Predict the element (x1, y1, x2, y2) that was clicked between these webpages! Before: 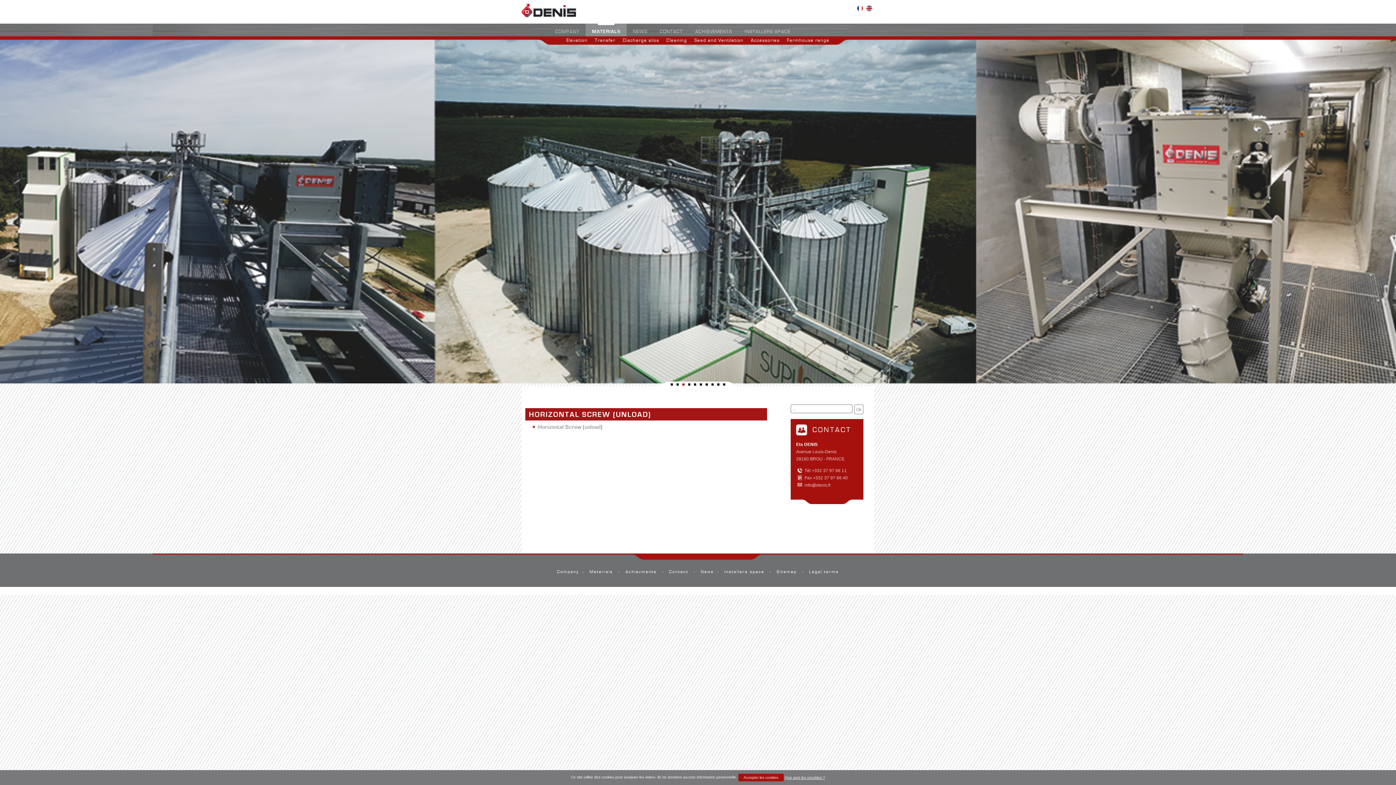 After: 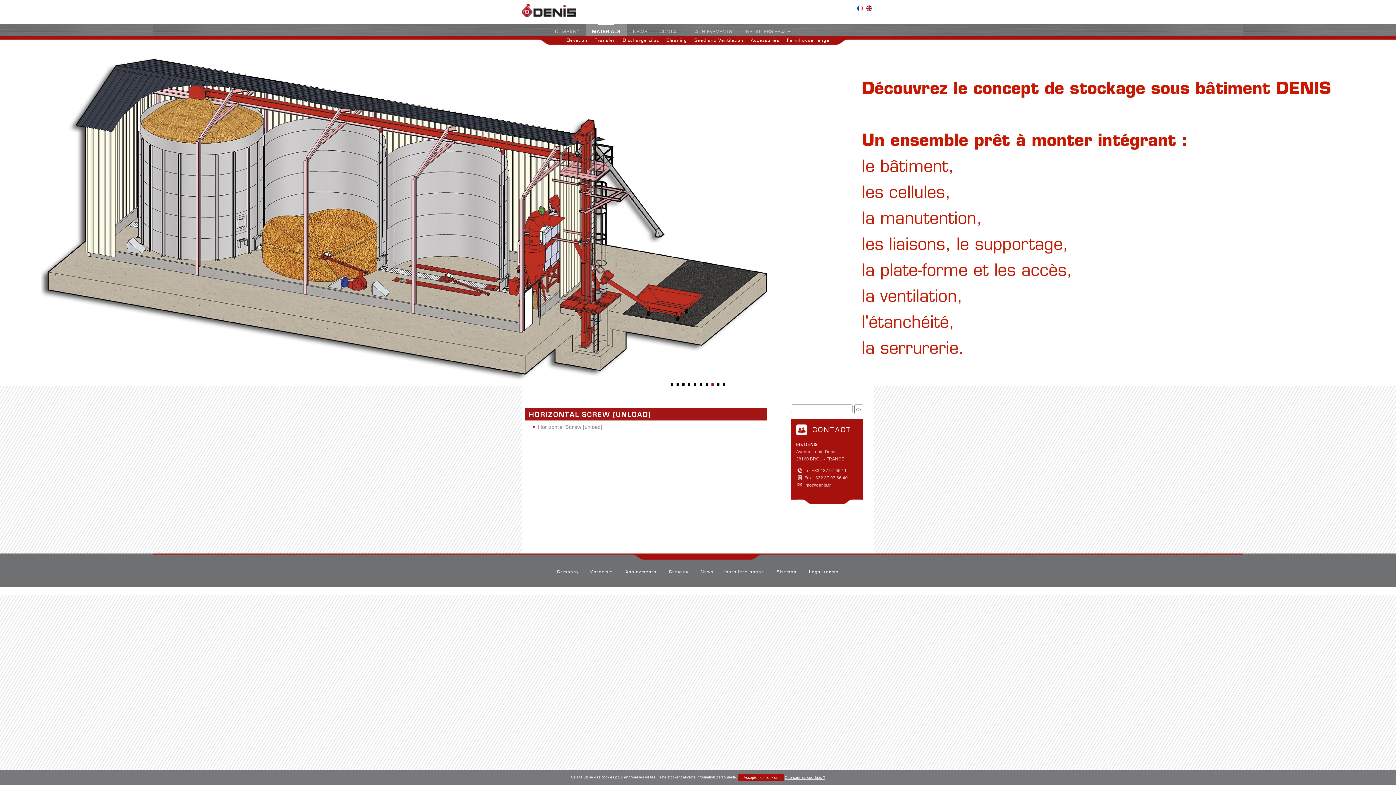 Action: label: 8 bbox: (711, 383, 713, 385)